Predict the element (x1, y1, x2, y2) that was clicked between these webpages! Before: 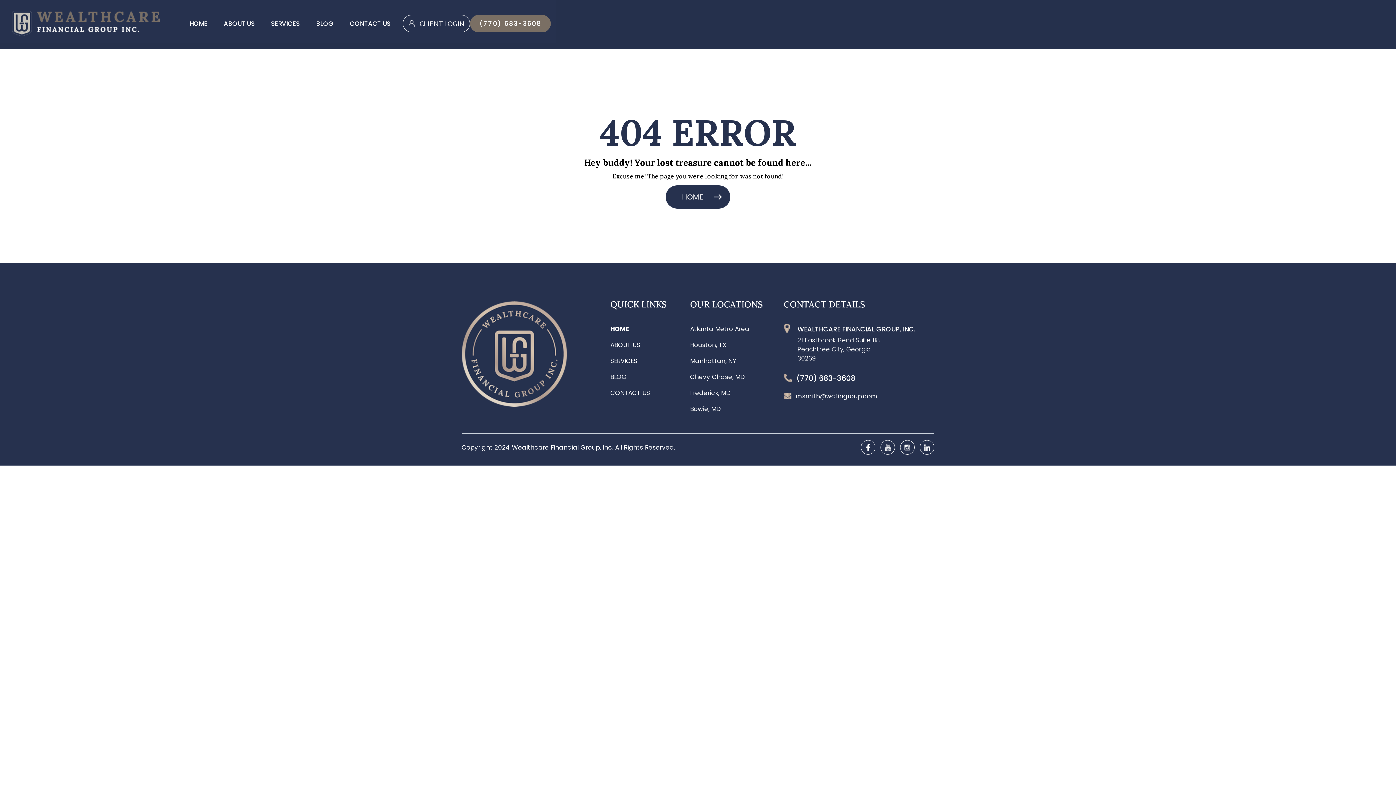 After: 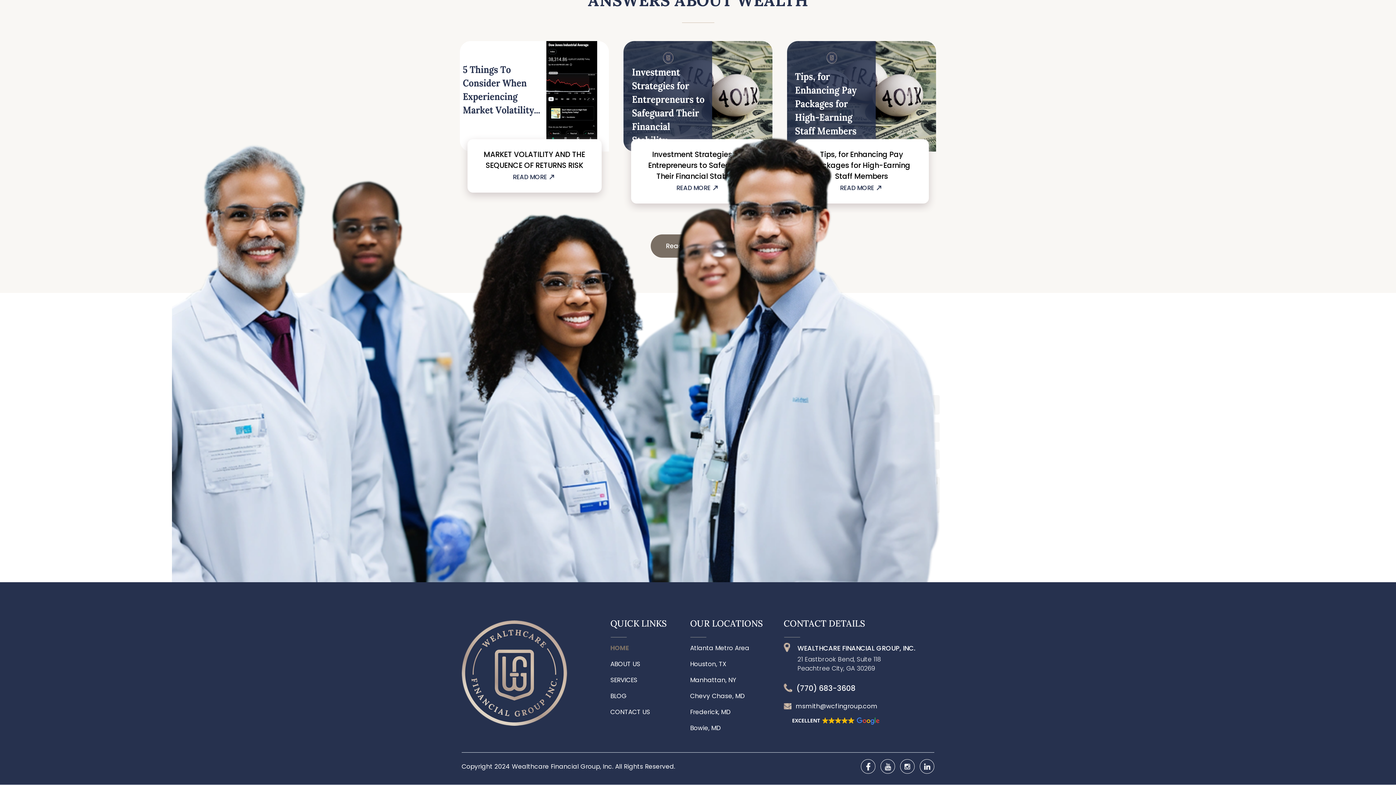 Action: bbox: (610, 389, 650, 396) label: CONTACT US